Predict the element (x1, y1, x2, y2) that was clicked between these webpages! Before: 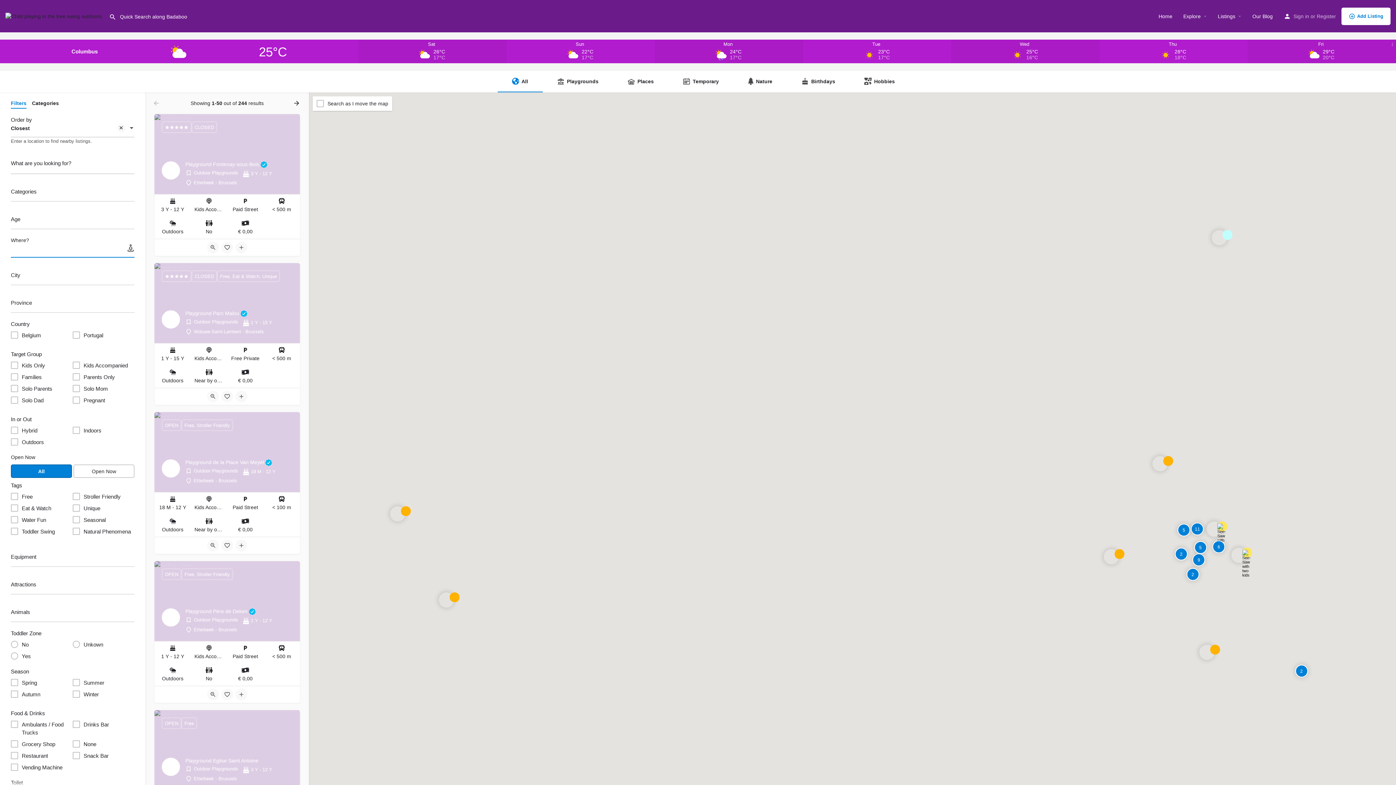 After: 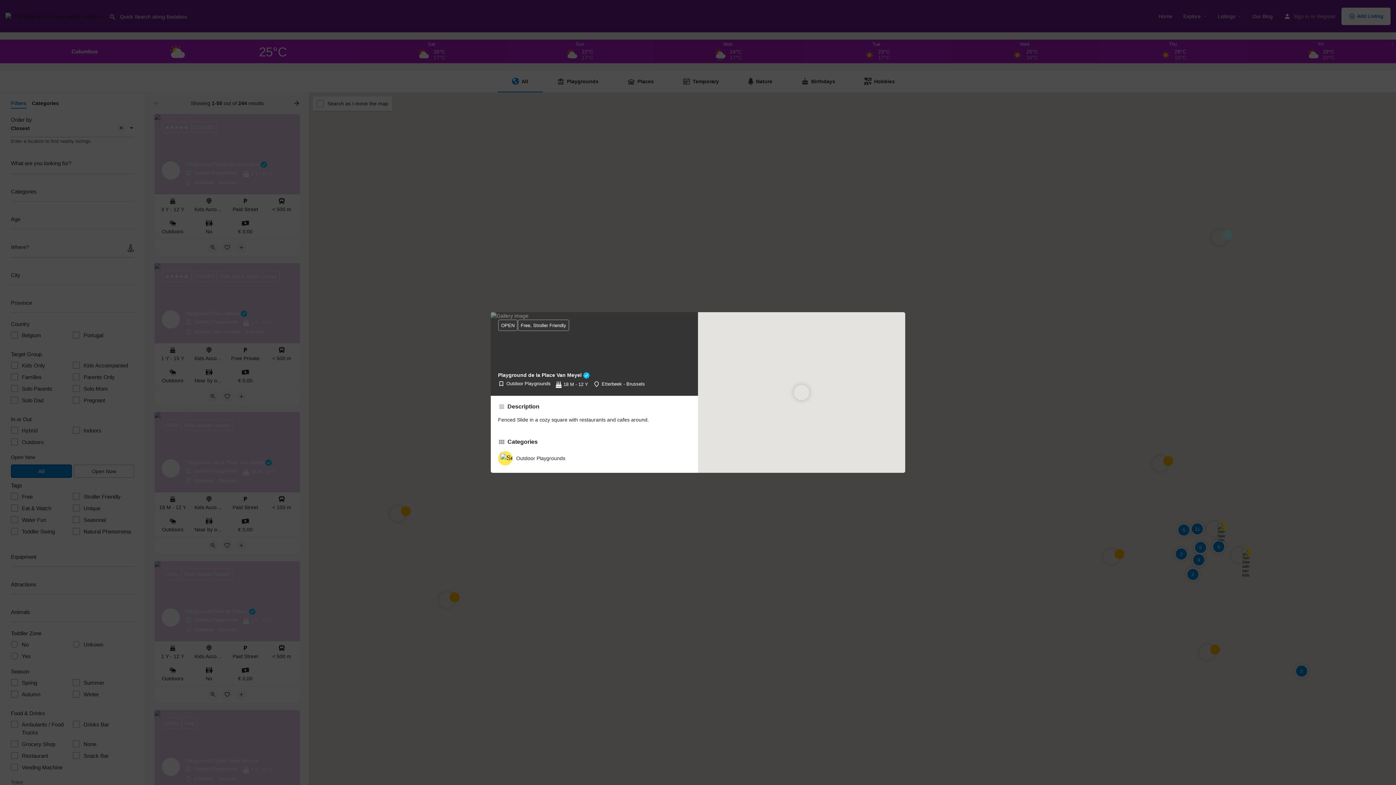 Action: label: Quick view button bbox: (207, 540, 218, 551)